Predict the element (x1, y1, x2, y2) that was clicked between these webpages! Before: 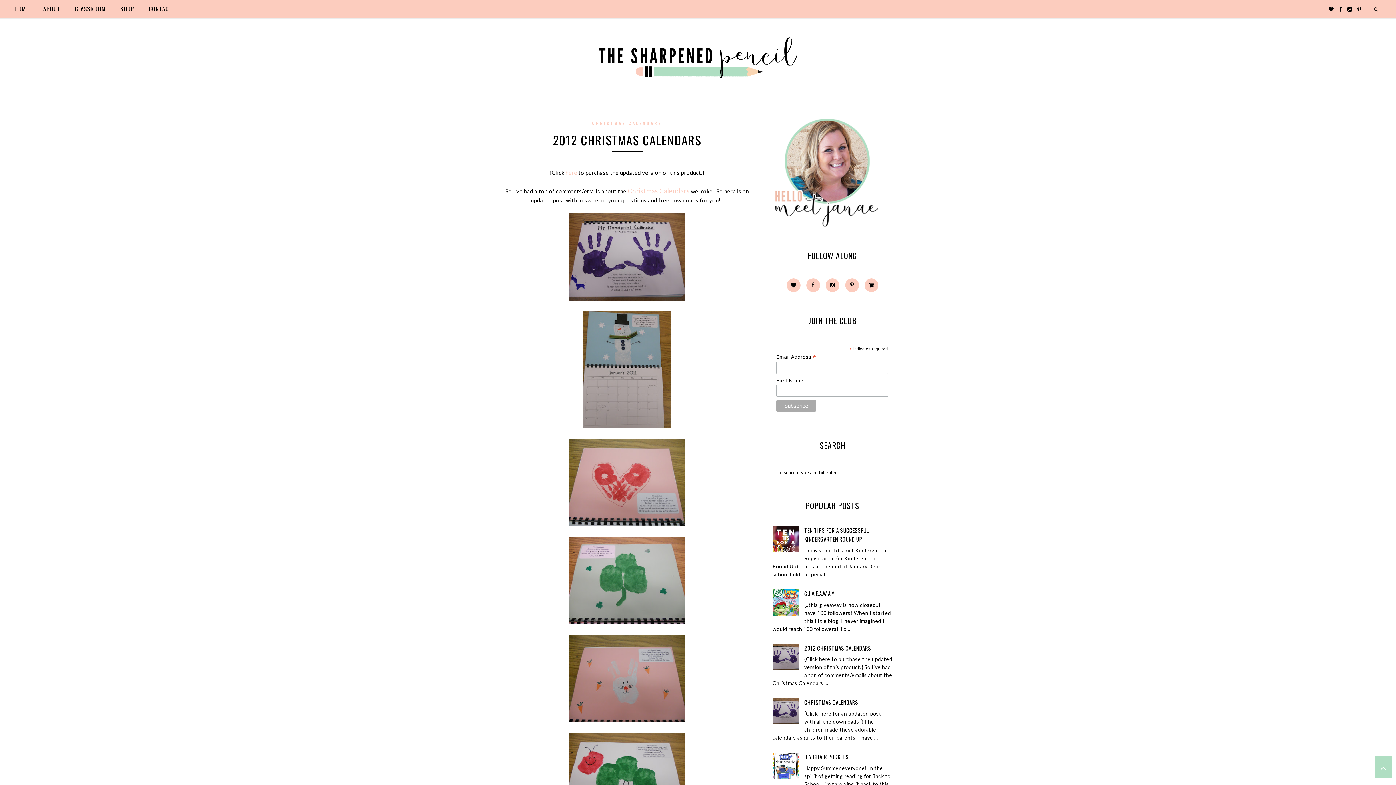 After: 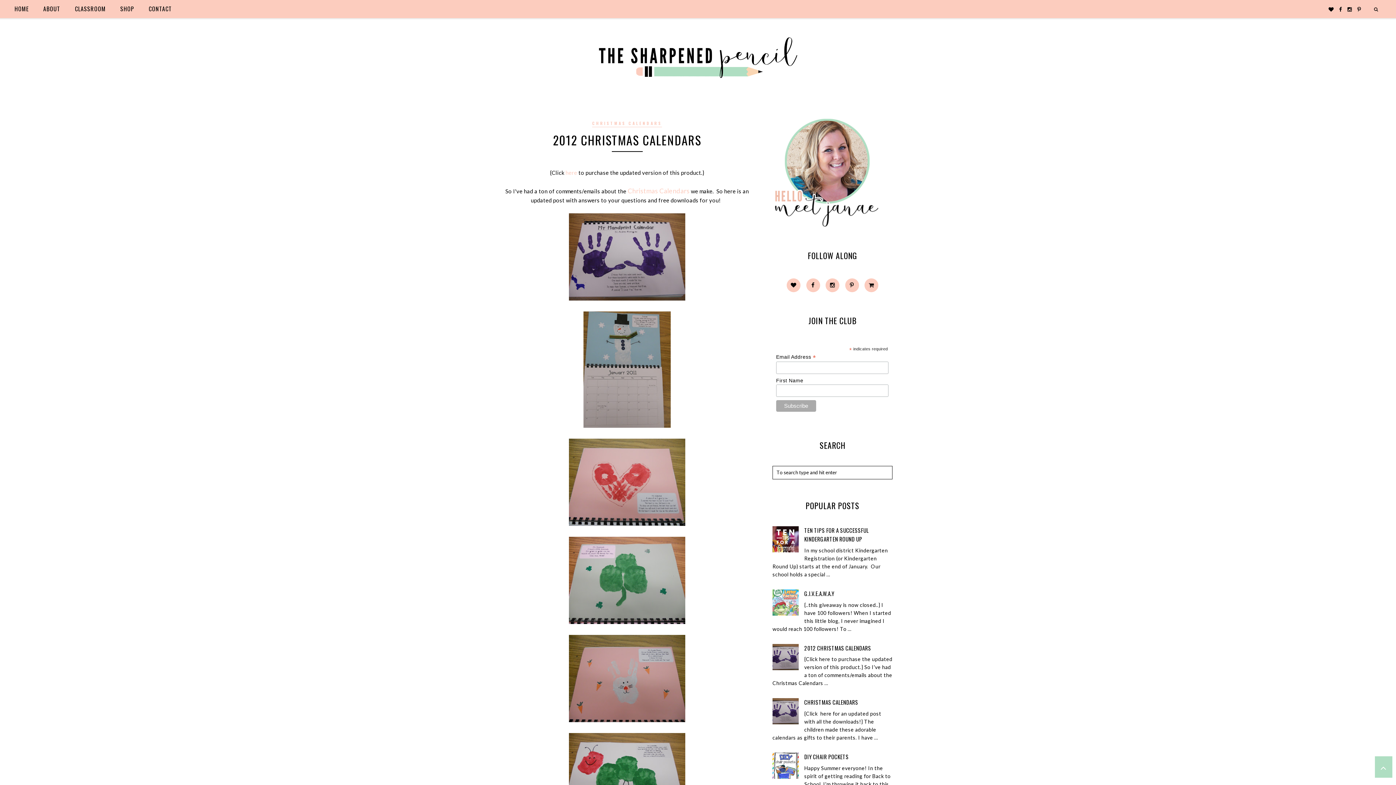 Action: bbox: (772, 611, 800, 617)